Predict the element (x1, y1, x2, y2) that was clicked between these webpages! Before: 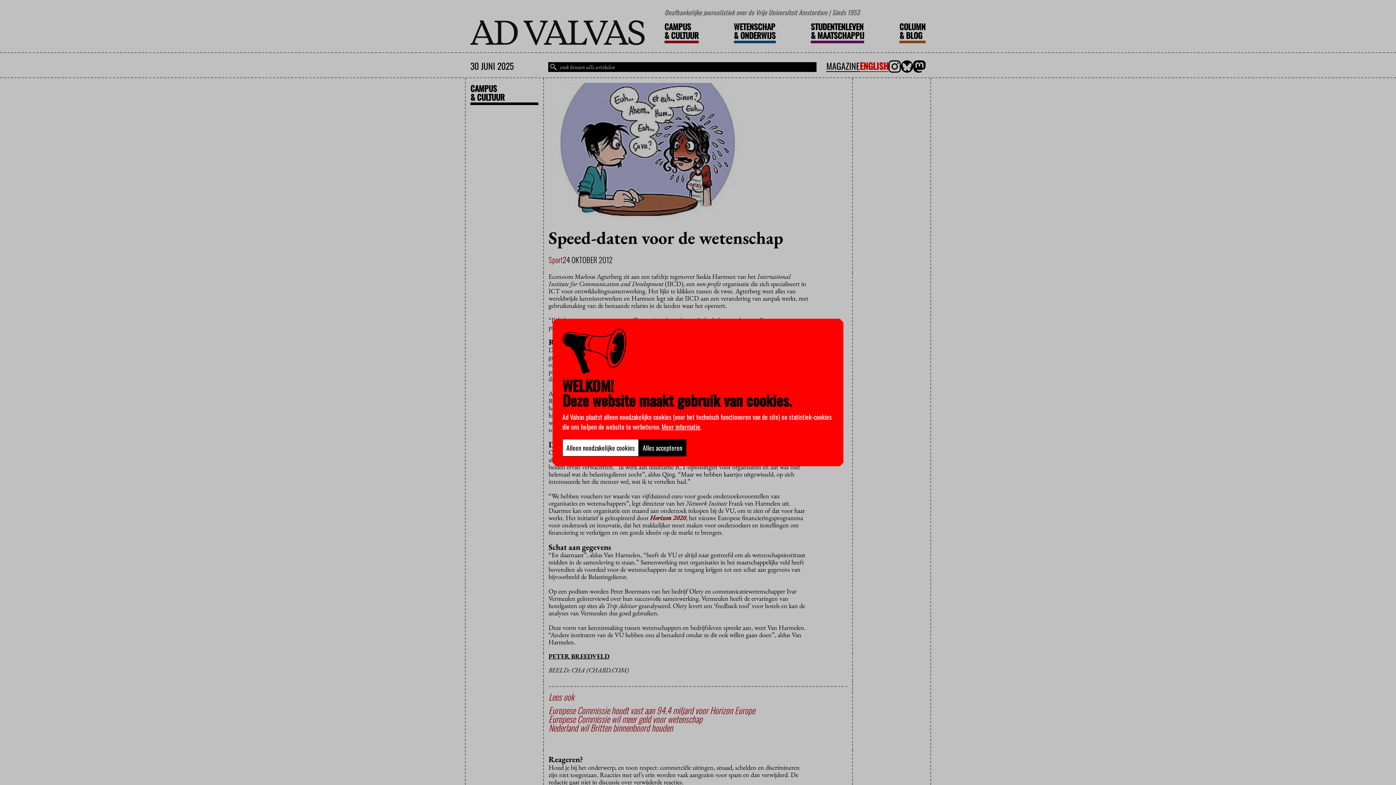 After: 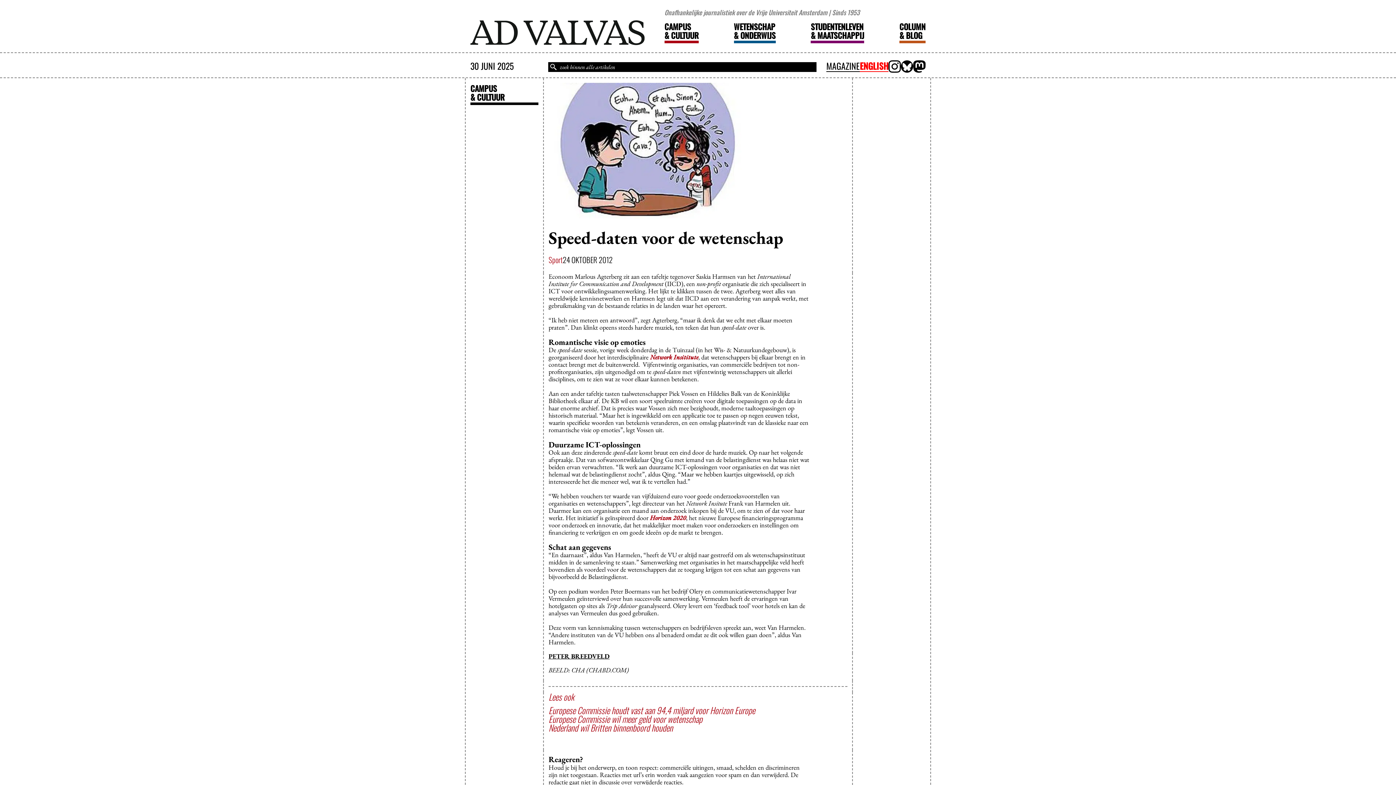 Action: label: Alles accepteren bbox: (638, 439, 686, 456)